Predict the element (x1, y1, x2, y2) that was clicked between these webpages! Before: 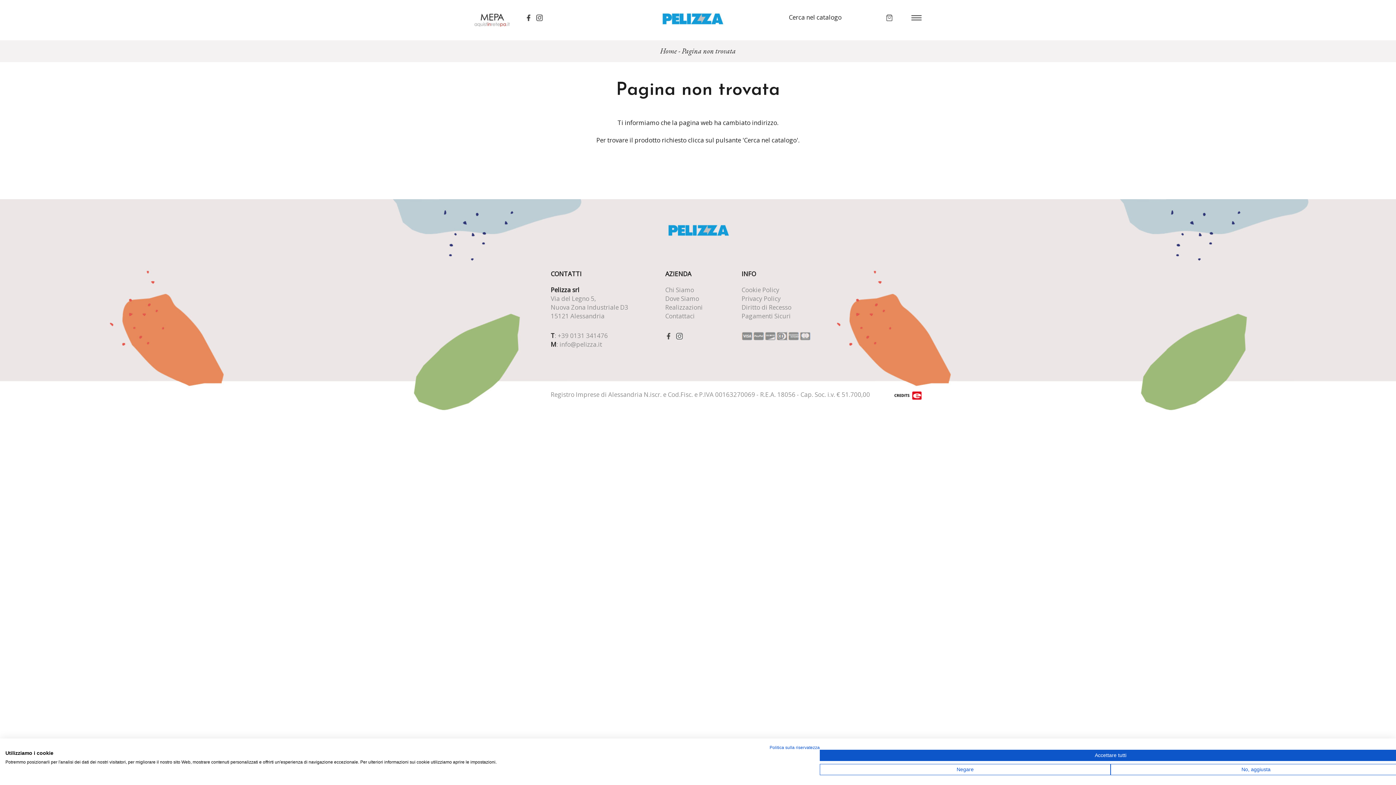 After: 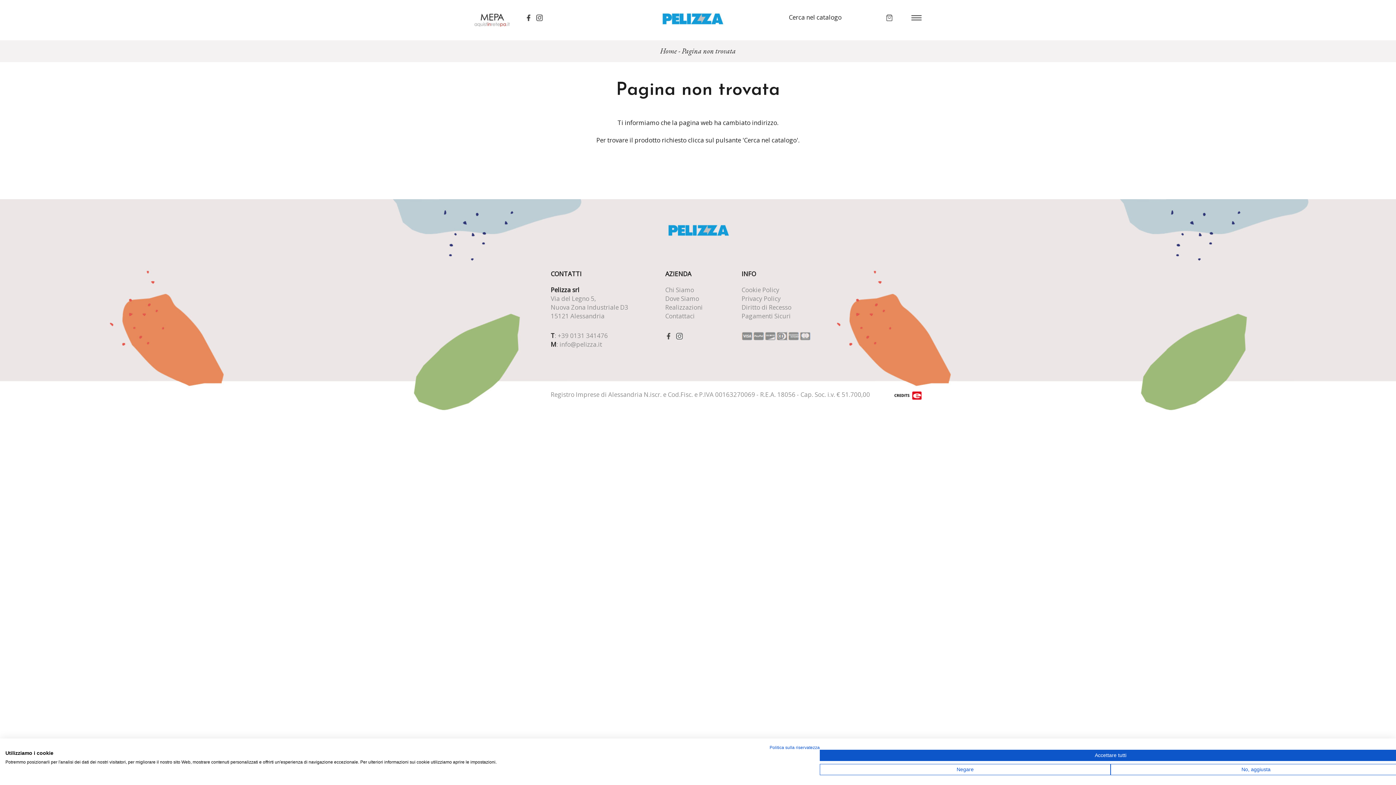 Action: bbox: (474, 16, 509, 22)